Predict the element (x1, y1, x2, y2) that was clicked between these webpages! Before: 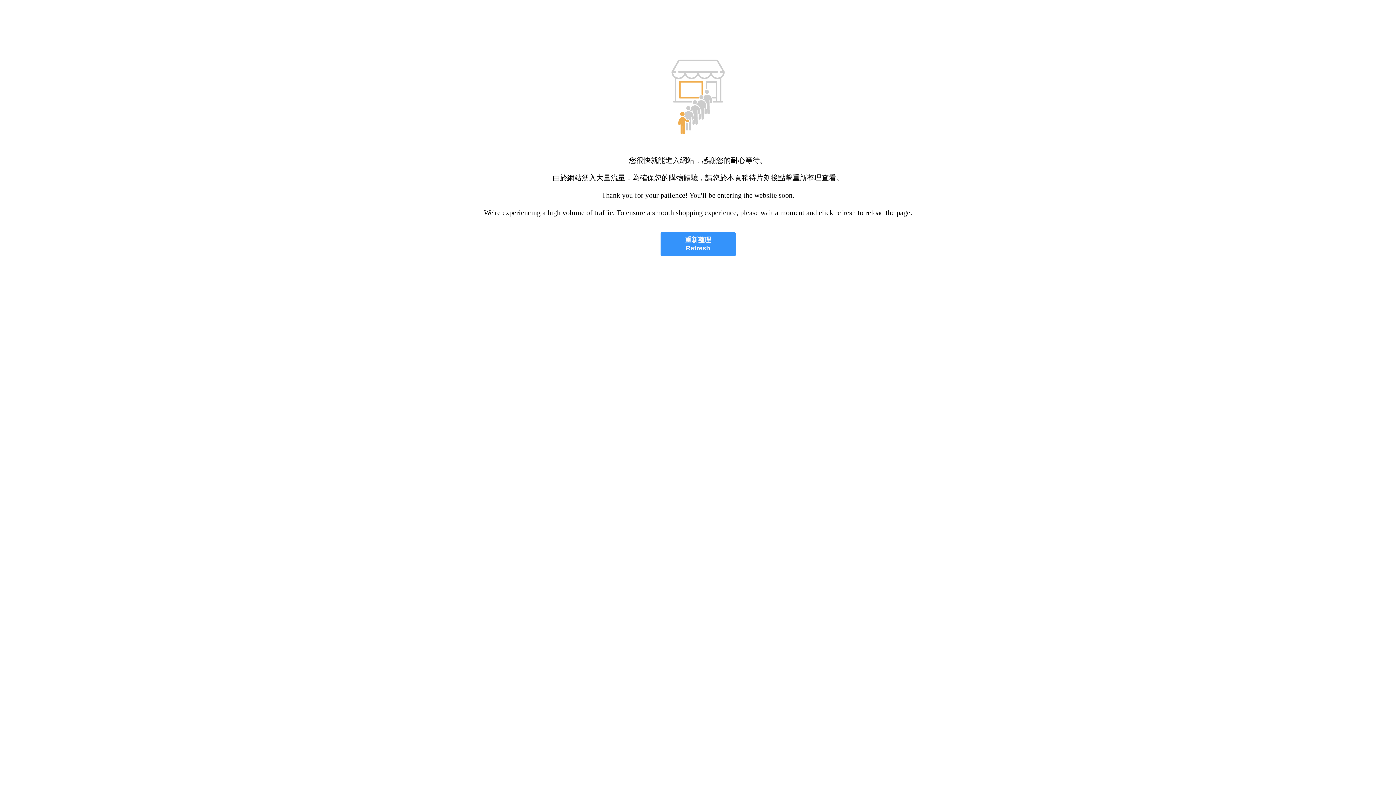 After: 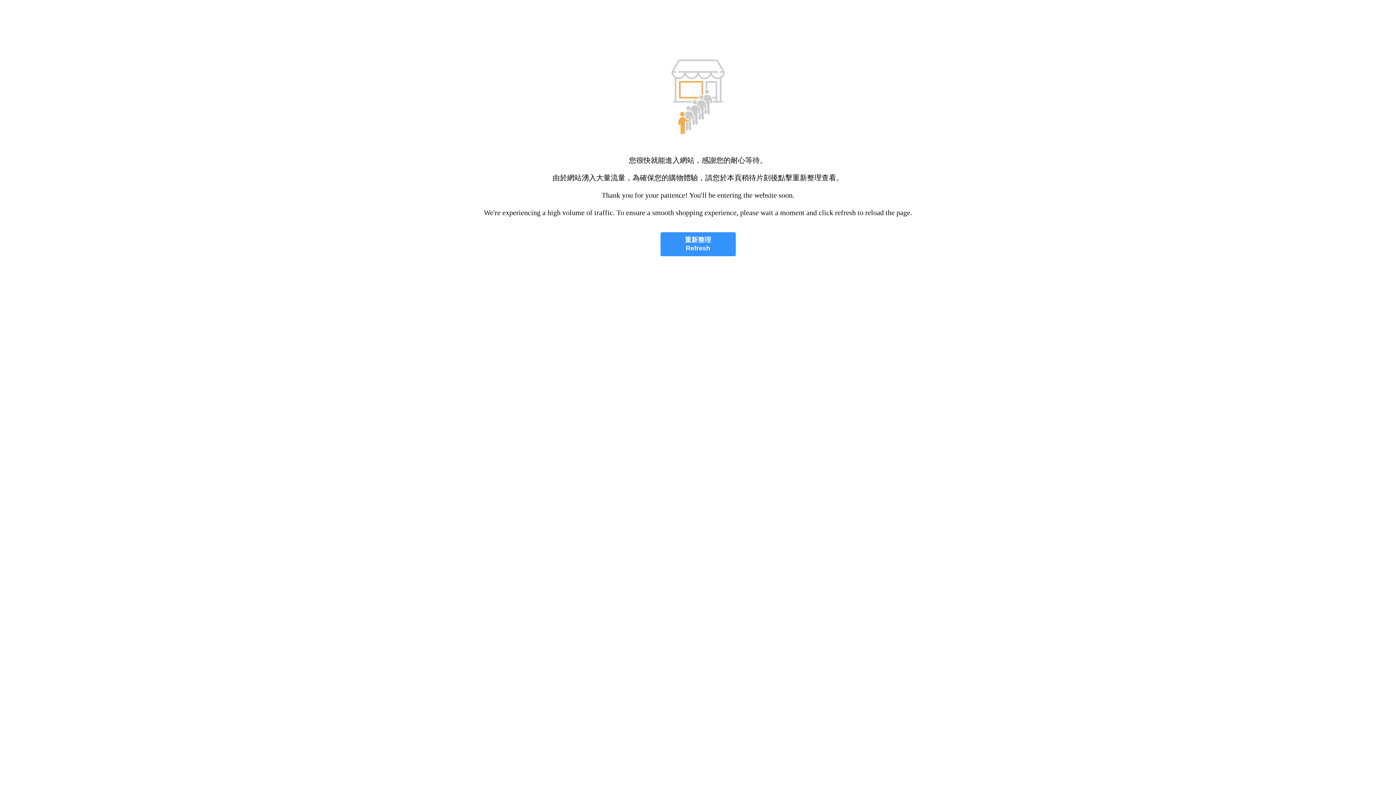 Action: bbox: (660, 232, 735, 256) label: 重新整理
Refresh